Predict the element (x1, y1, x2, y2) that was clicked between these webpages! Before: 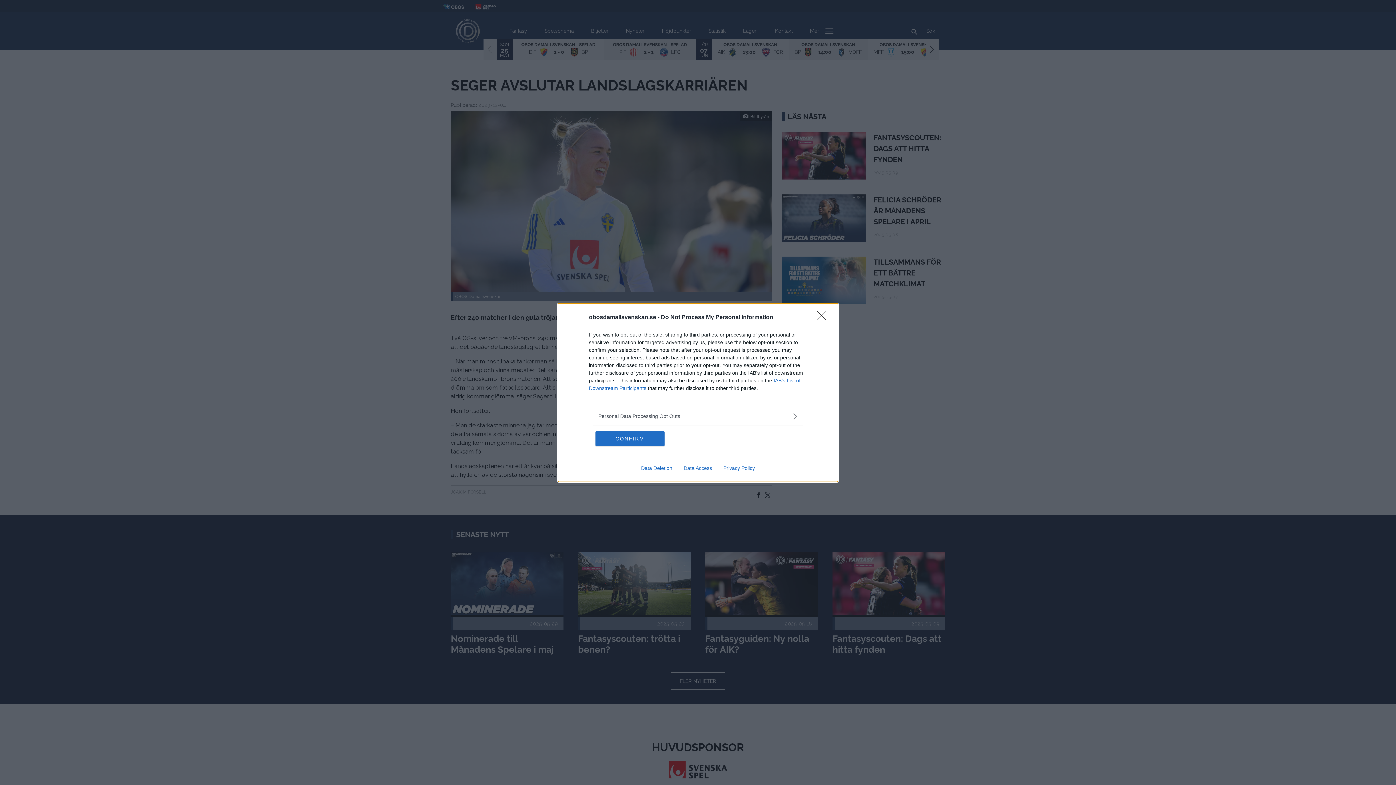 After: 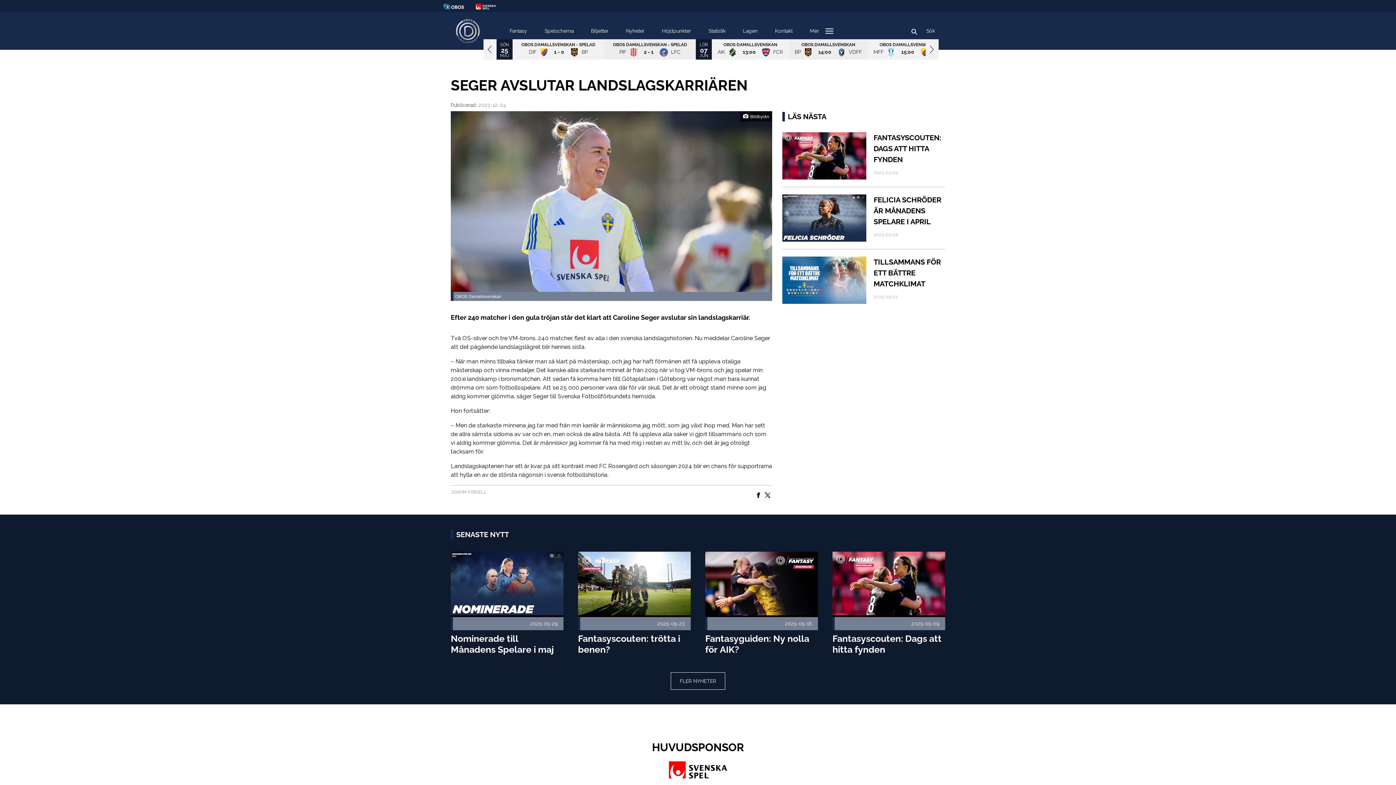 Action: bbox: (817, 310, 830, 324) label: Close